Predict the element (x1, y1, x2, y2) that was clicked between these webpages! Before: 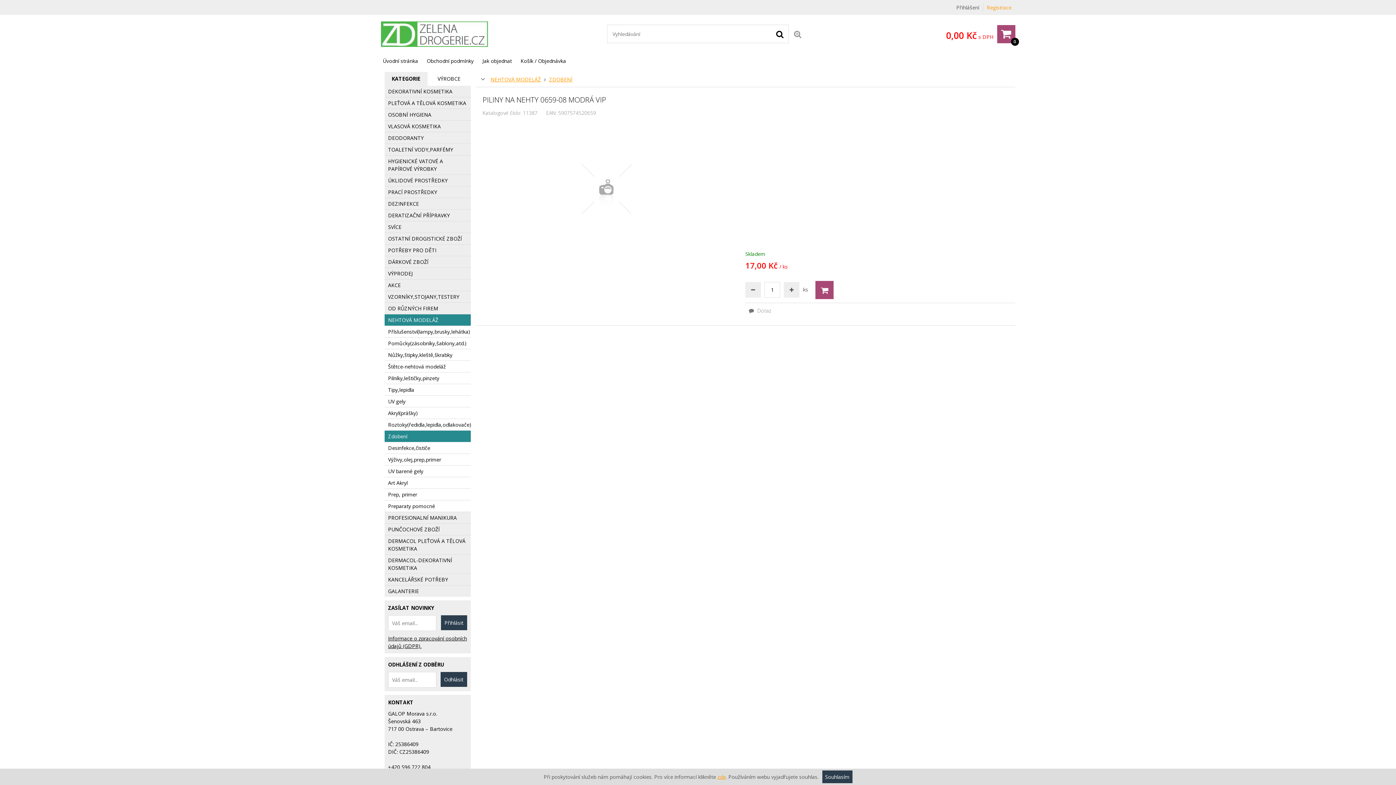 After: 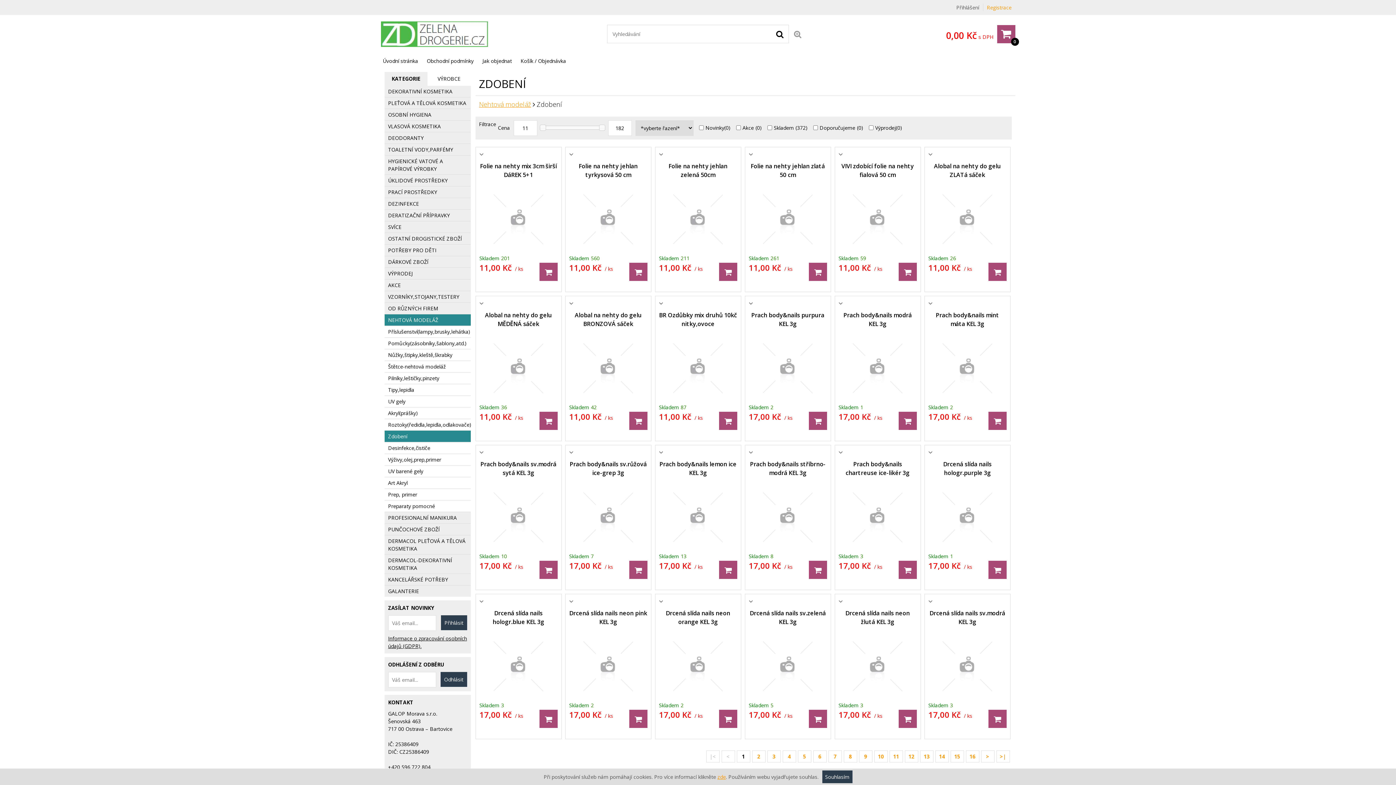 Action: bbox: (549, 76, 572, 82) label: ZDOBENÍ